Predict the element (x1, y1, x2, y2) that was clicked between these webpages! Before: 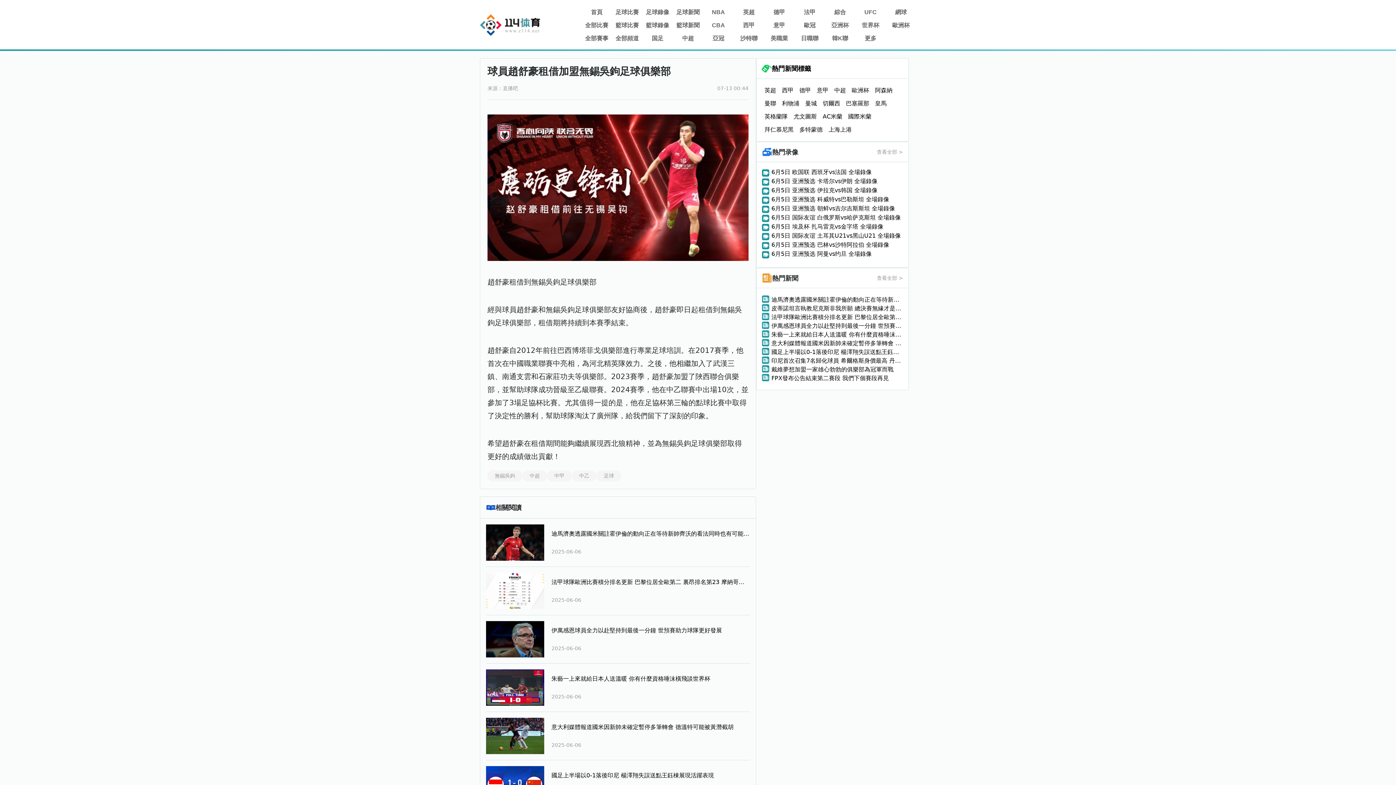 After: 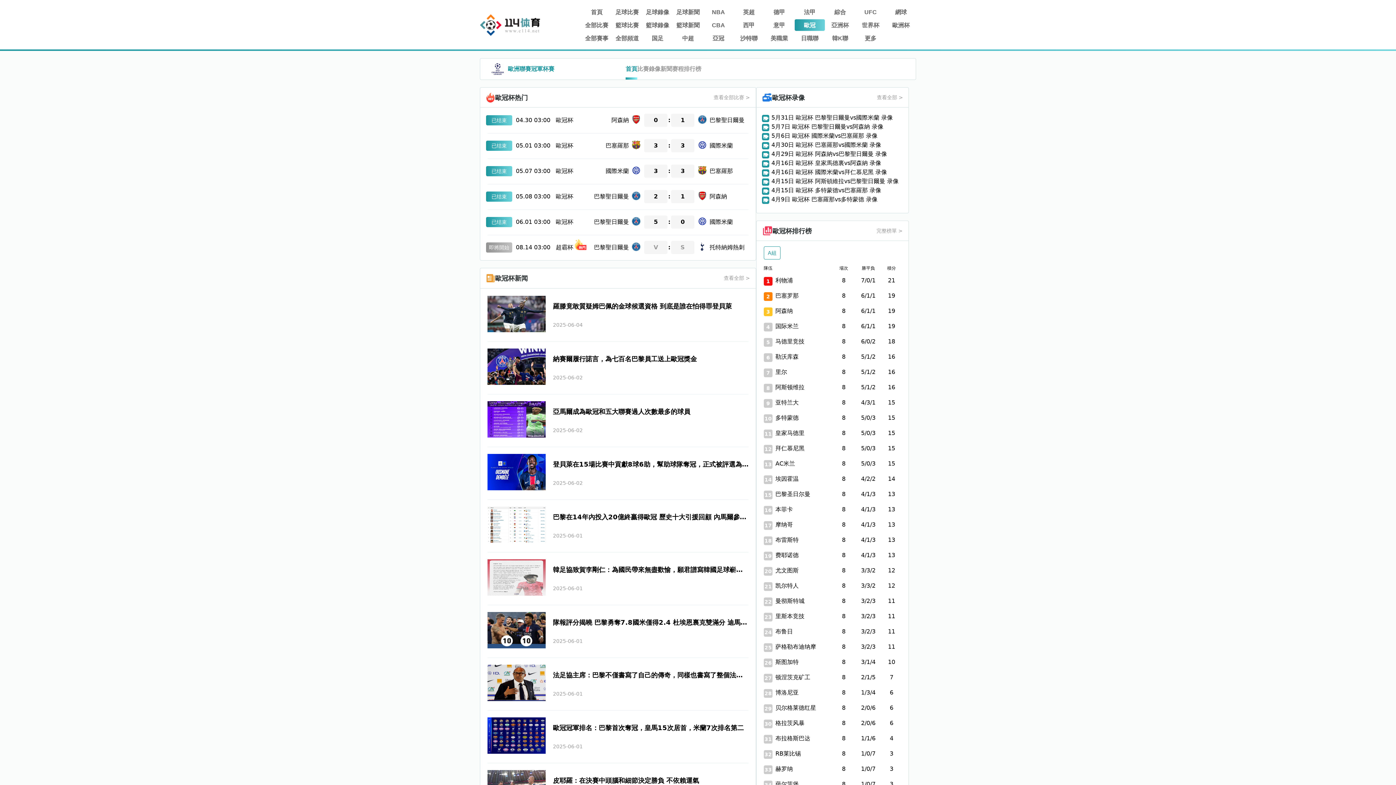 Action: label: 歐冠 bbox: (794, 19, 825, 30)